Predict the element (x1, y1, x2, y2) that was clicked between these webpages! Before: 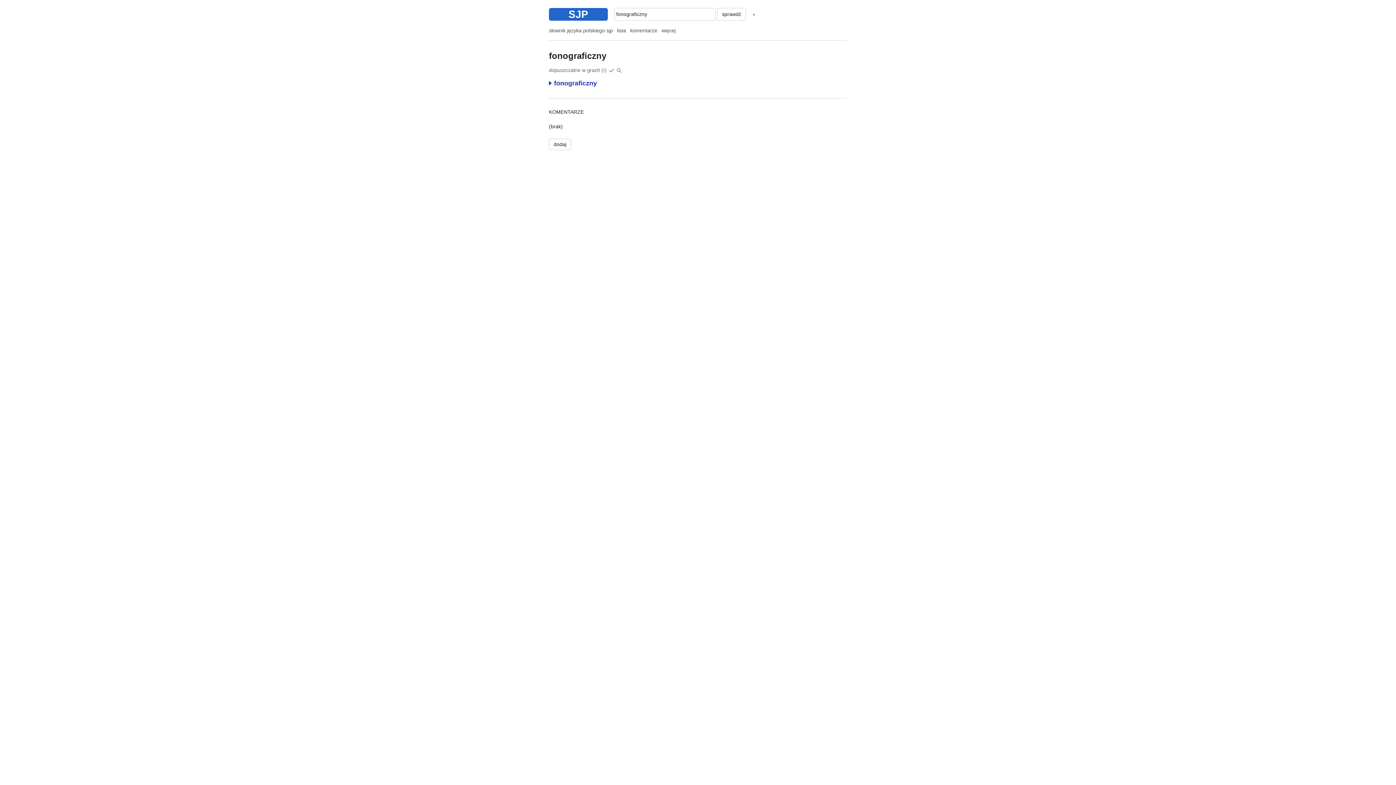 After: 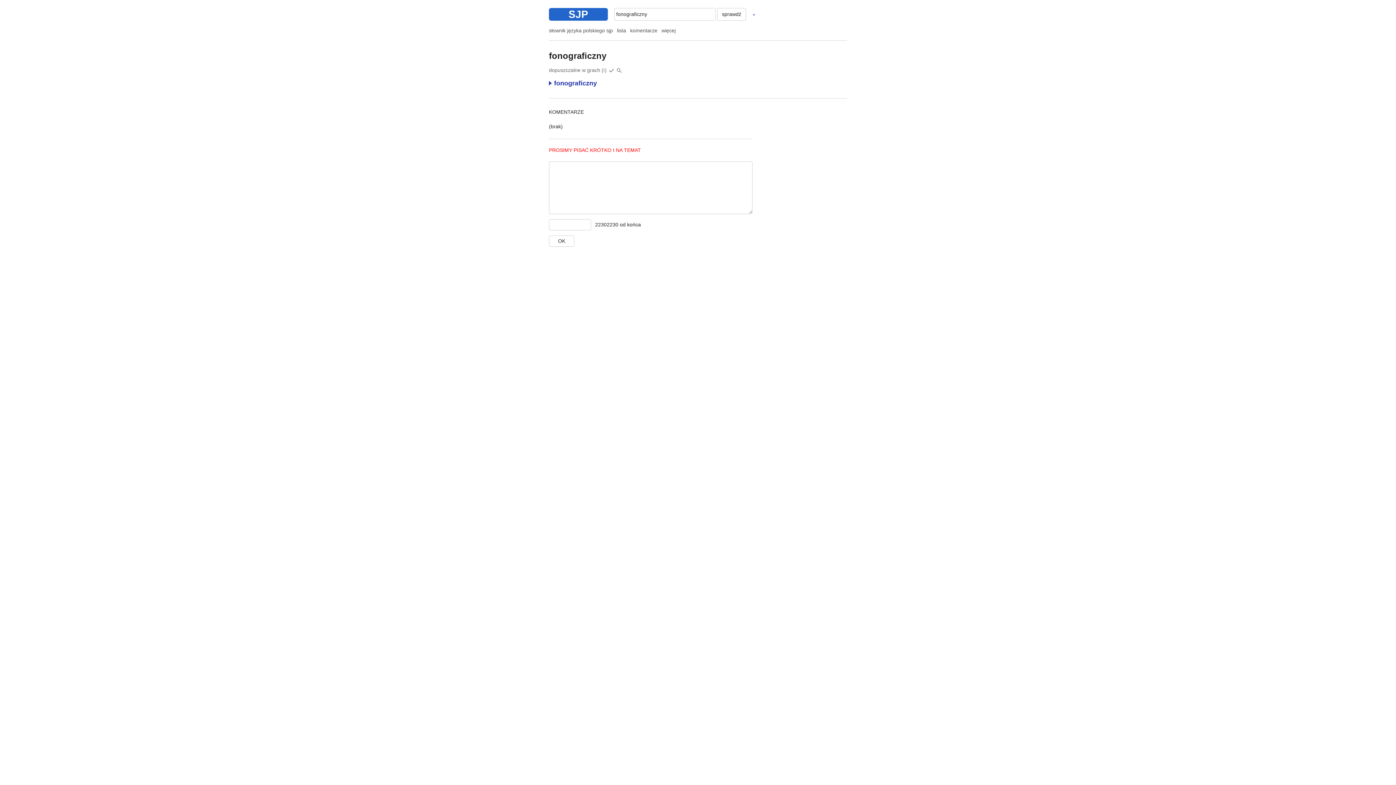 Action: bbox: (549, 138, 571, 150) label: dodaj